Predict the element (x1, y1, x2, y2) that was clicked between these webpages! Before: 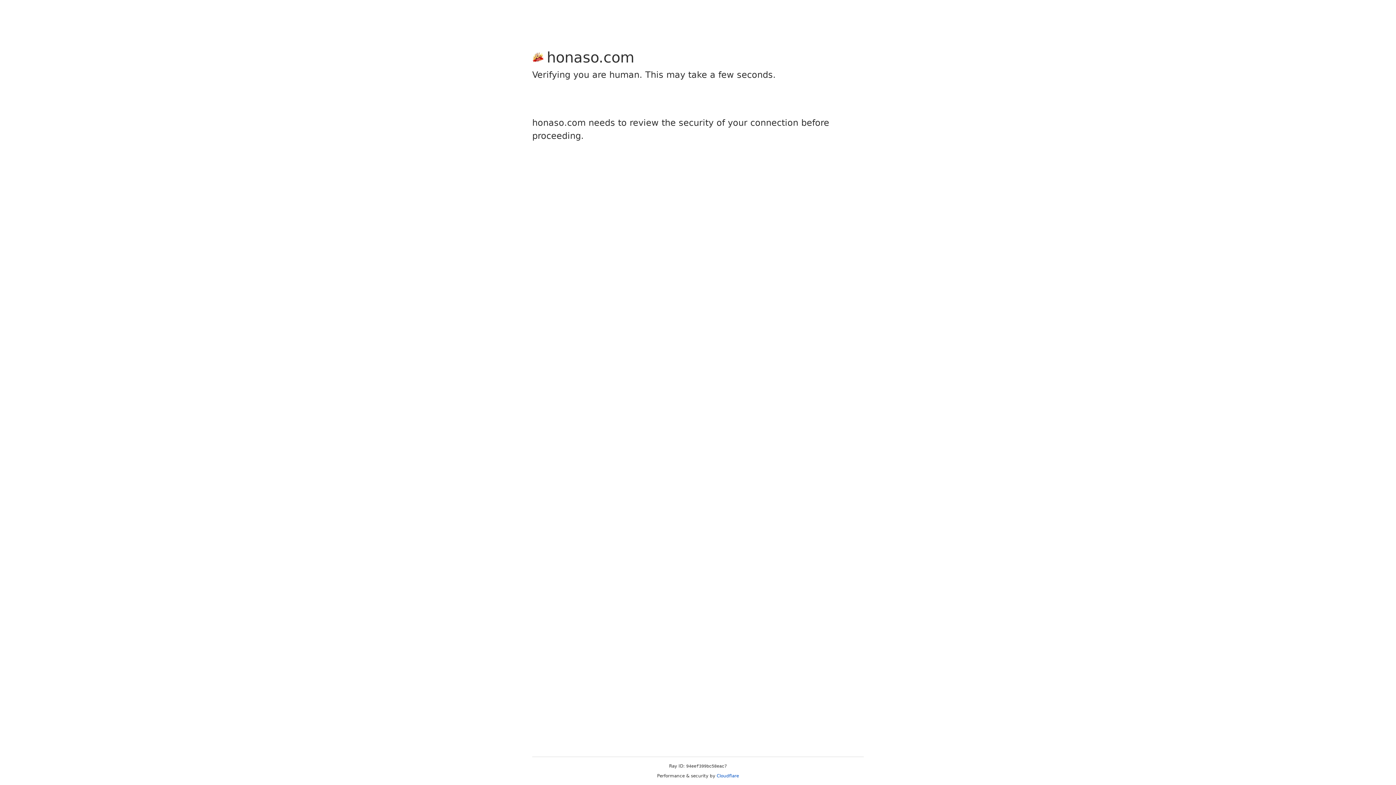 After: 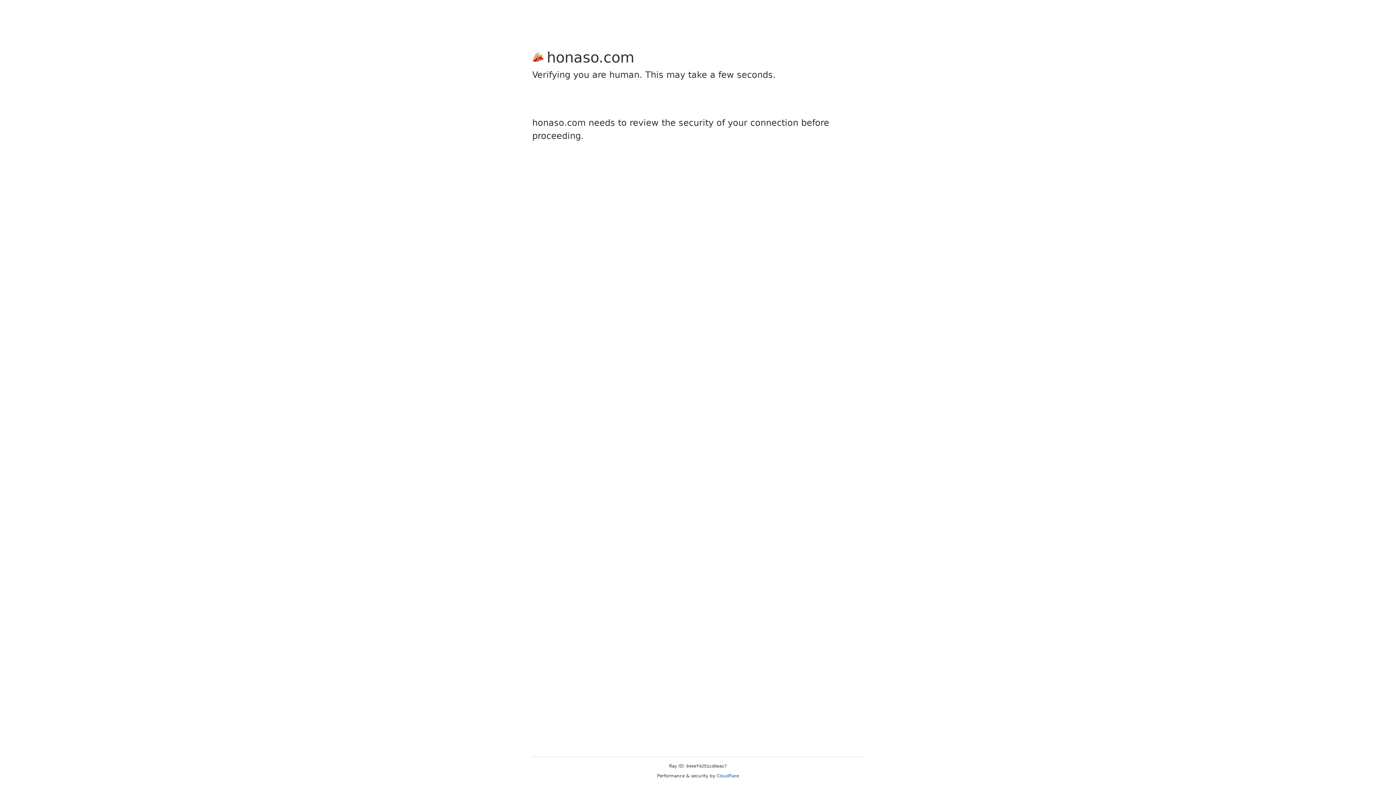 Action: bbox: (716, 773, 739, 778) label: Cloudflare